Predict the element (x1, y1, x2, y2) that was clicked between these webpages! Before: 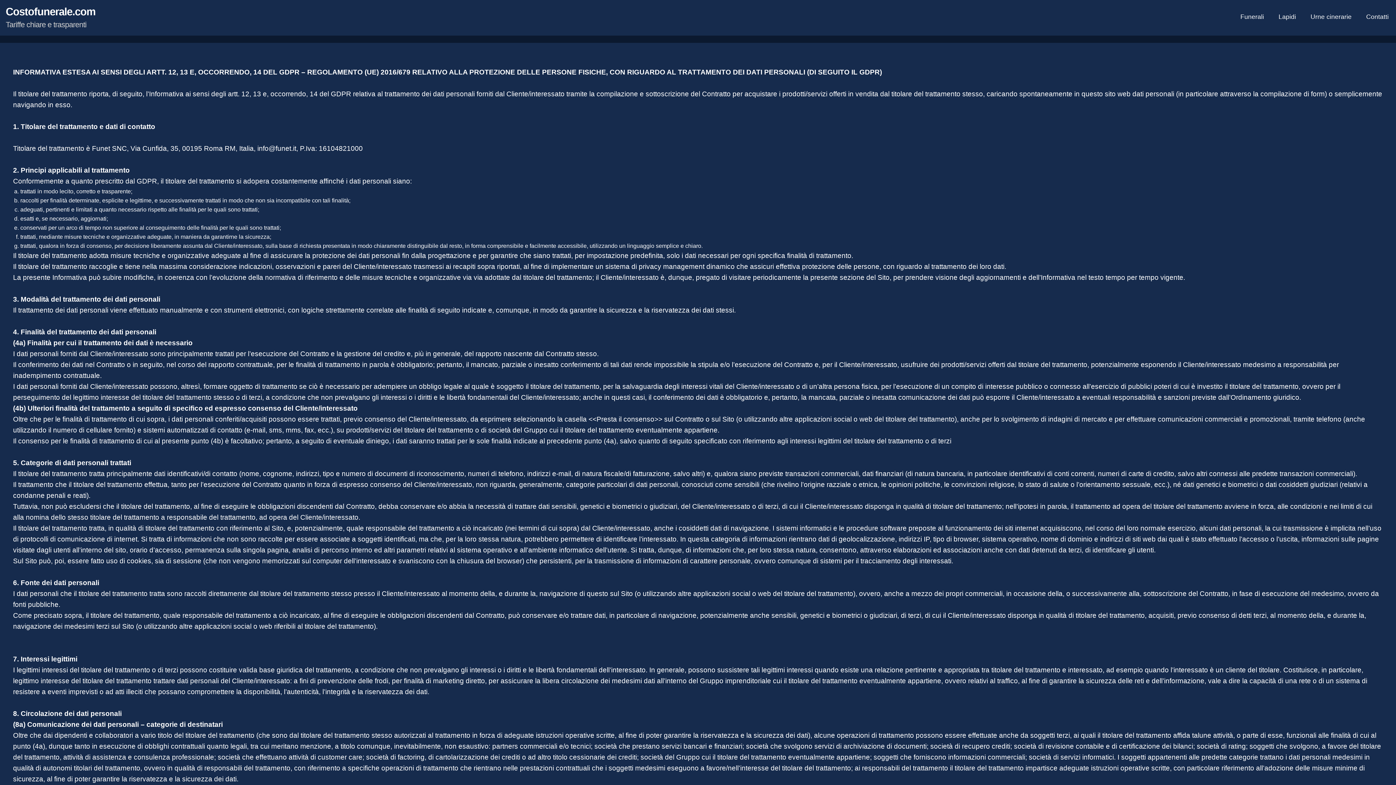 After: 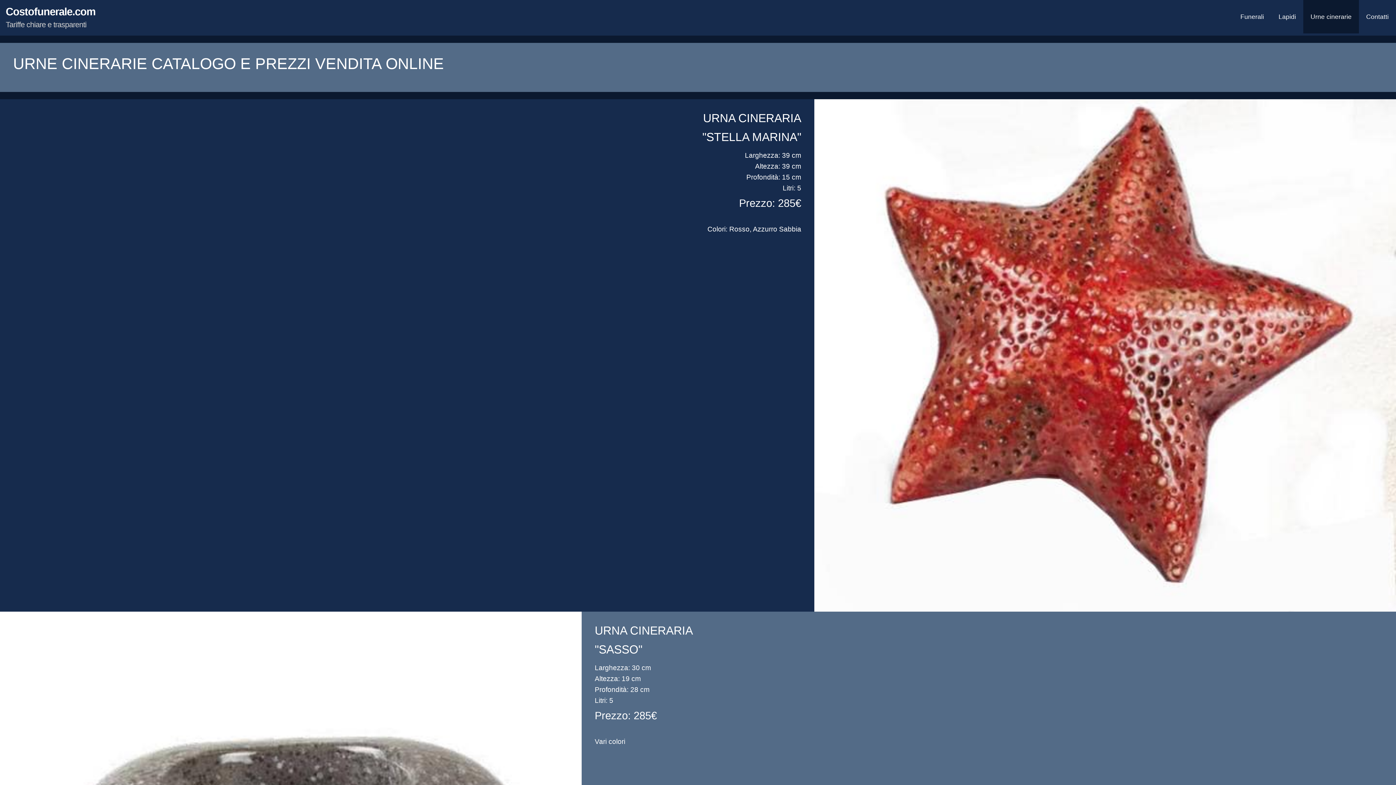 Action: label: Urne cinerarie bbox: (1303, 0, 1359, 33)